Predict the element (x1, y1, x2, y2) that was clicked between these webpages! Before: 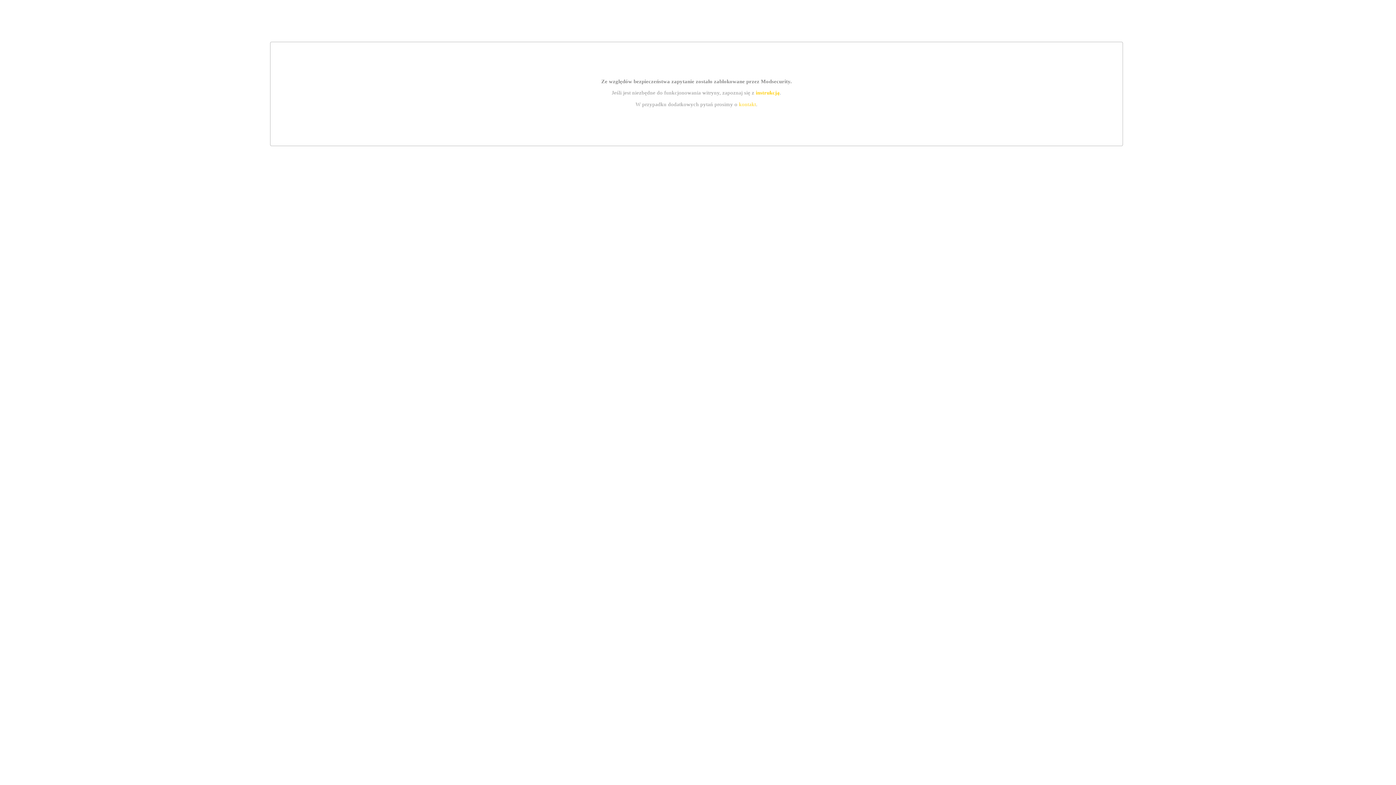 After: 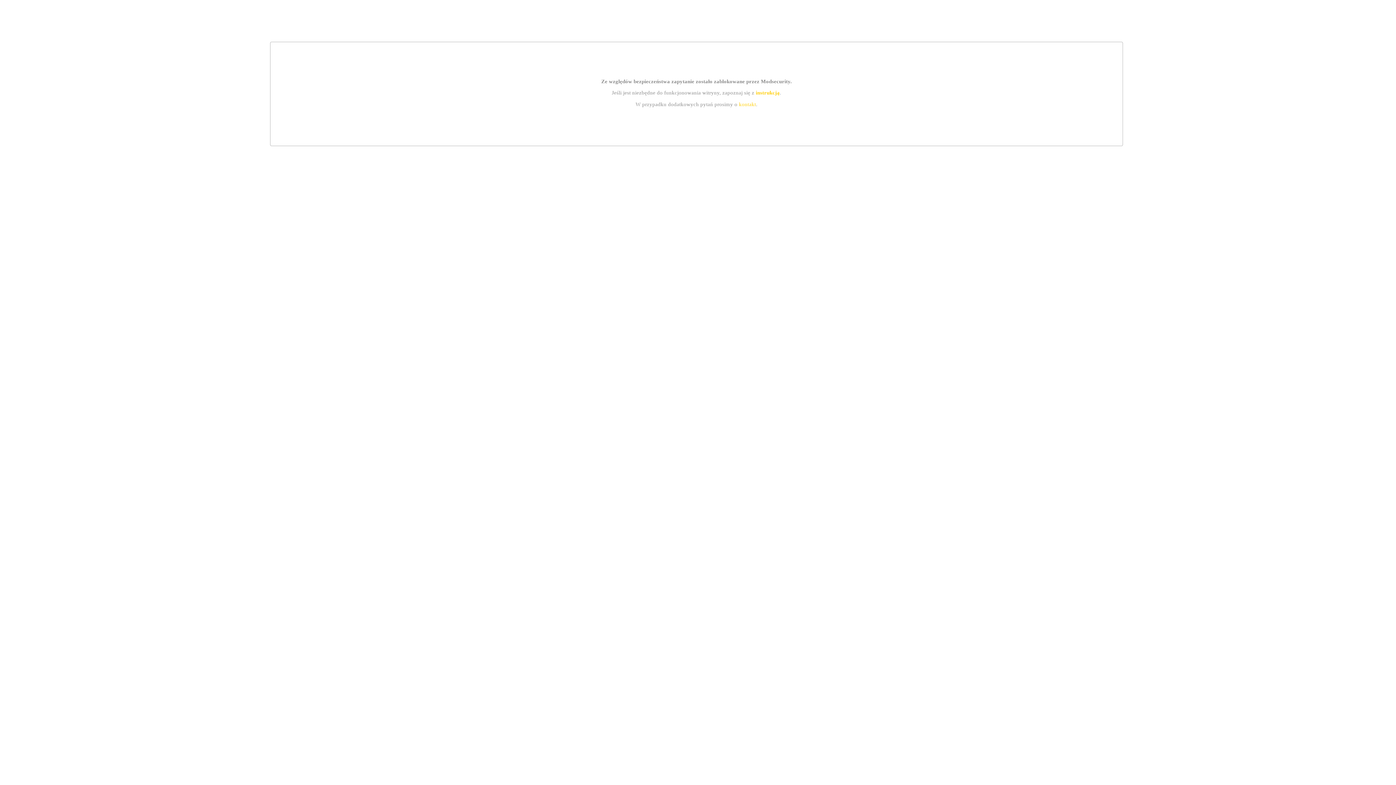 Action: label: instrukcją bbox: (755, 89, 779, 95)